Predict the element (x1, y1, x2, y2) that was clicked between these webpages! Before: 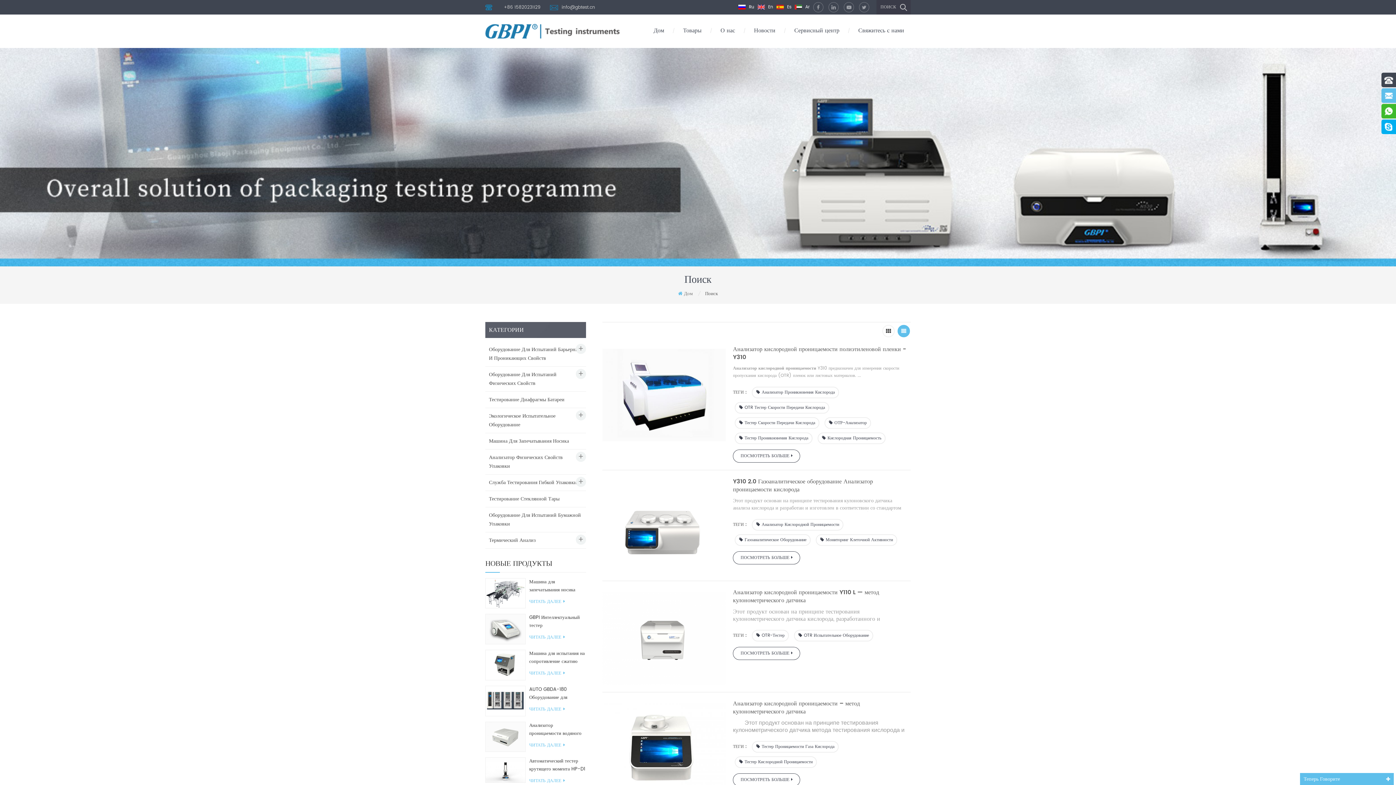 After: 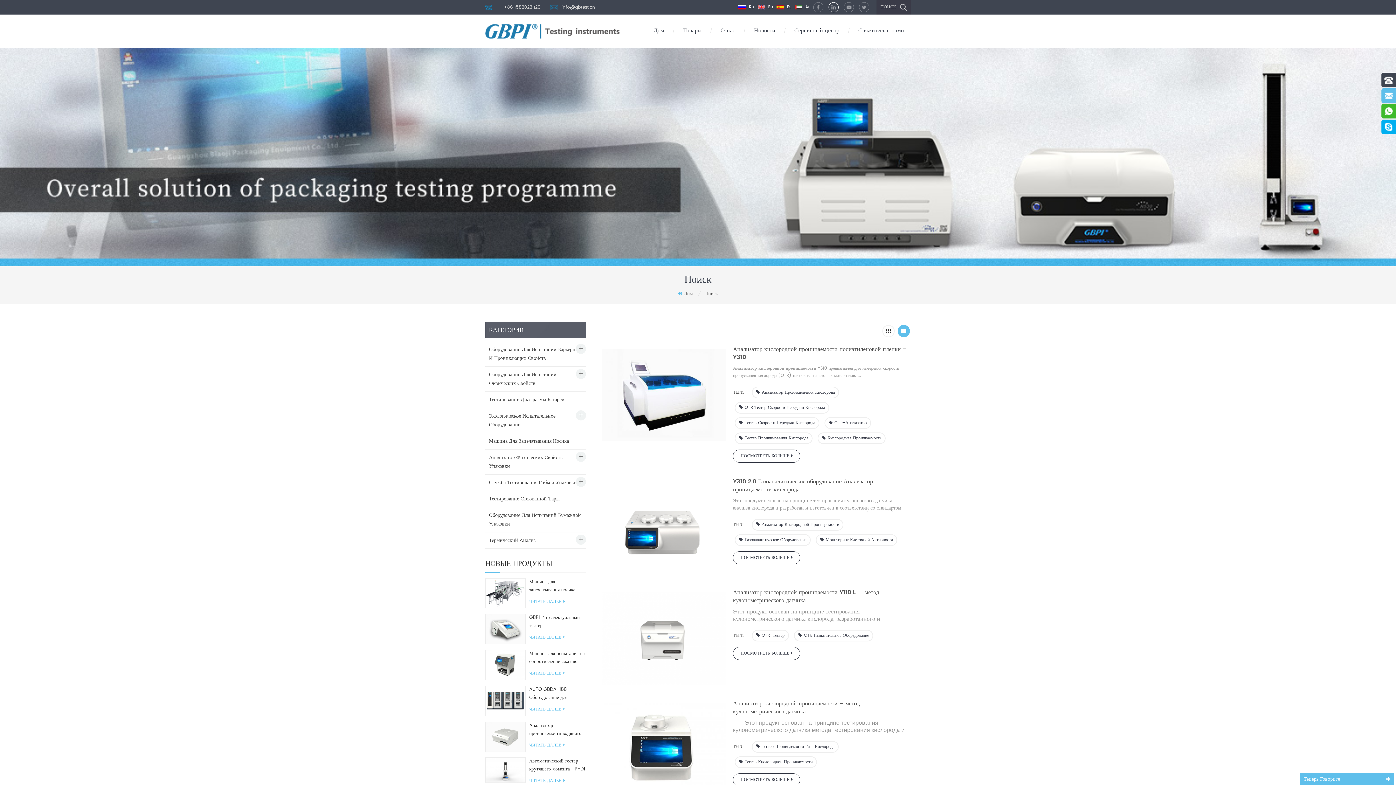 Action: bbox: (828, 2, 838, 12)